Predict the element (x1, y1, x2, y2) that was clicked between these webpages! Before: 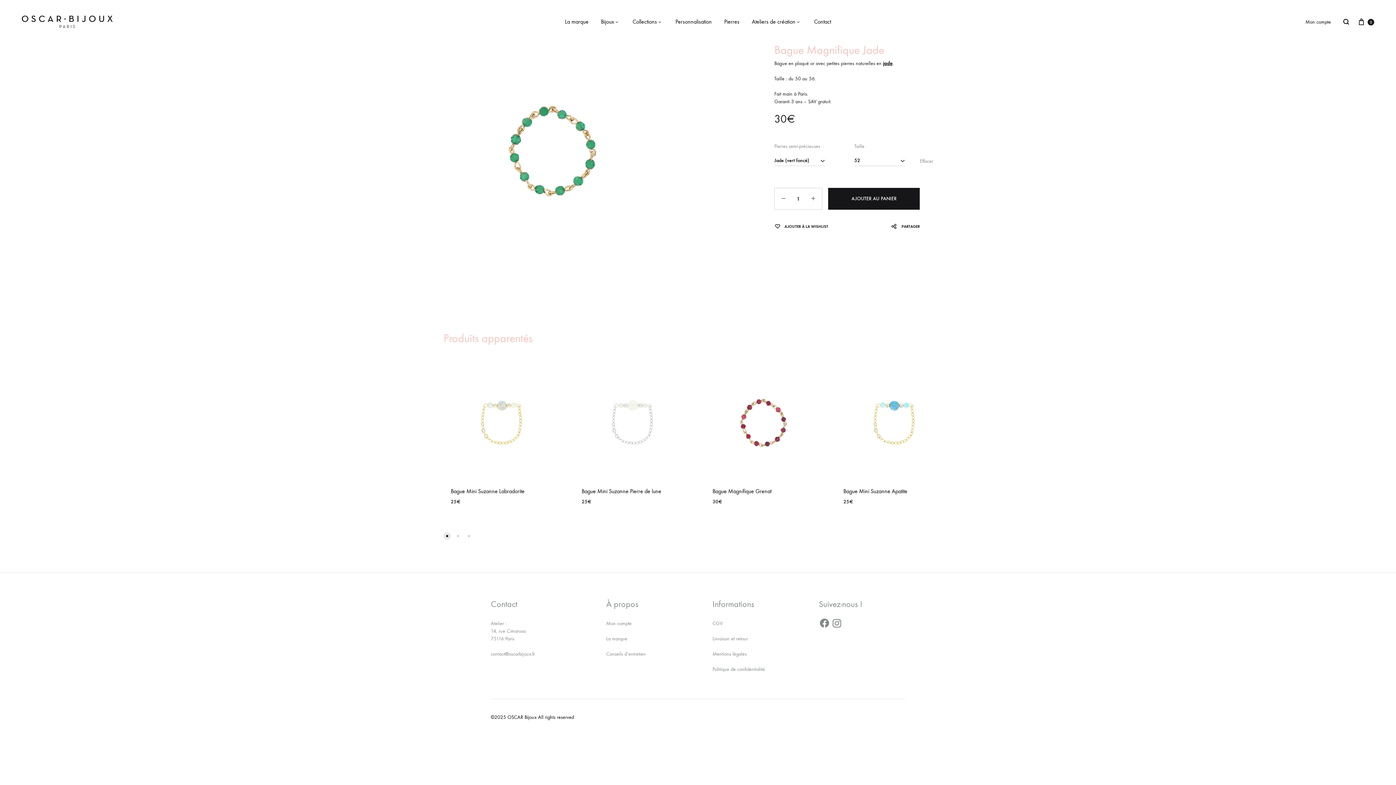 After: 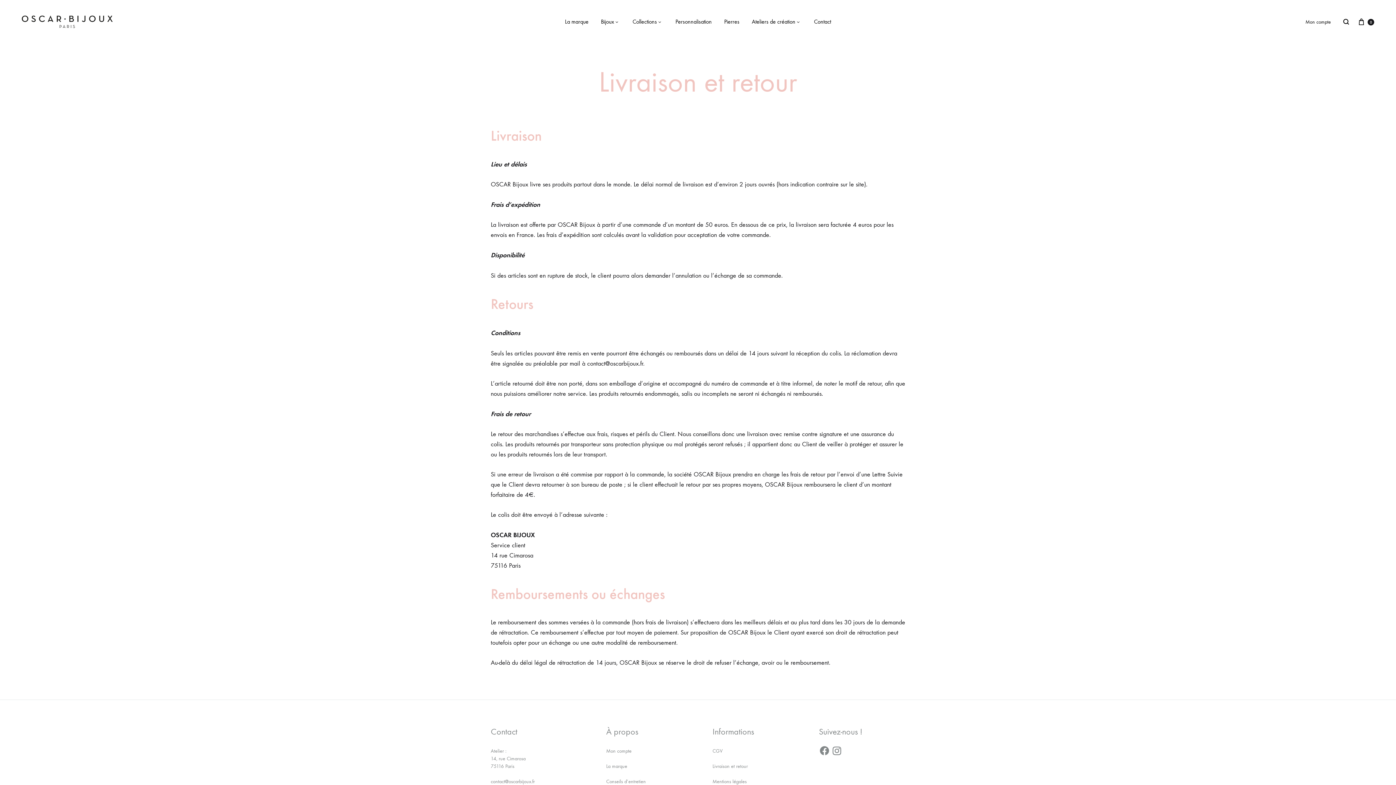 Action: label: Livraison et retour bbox: (712, 635, 748, 642)